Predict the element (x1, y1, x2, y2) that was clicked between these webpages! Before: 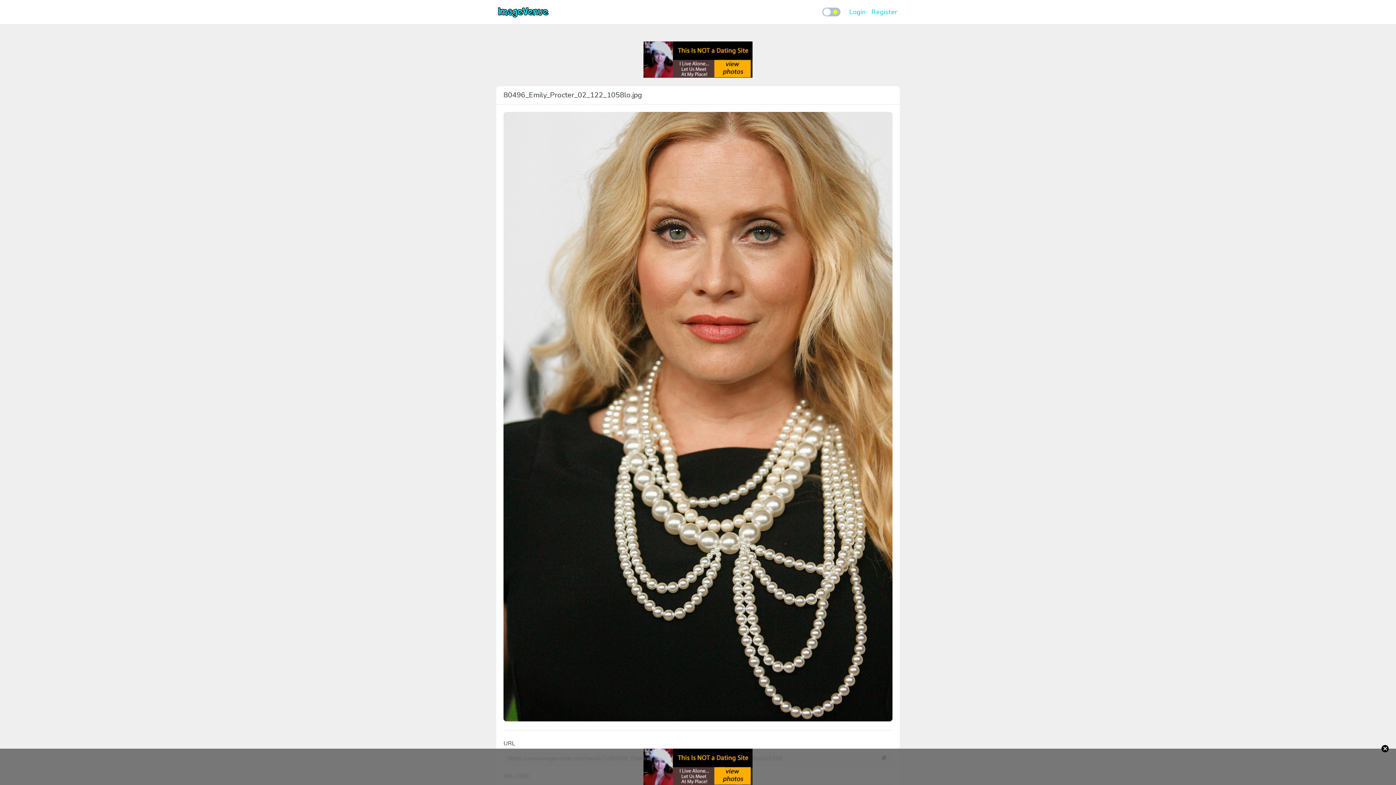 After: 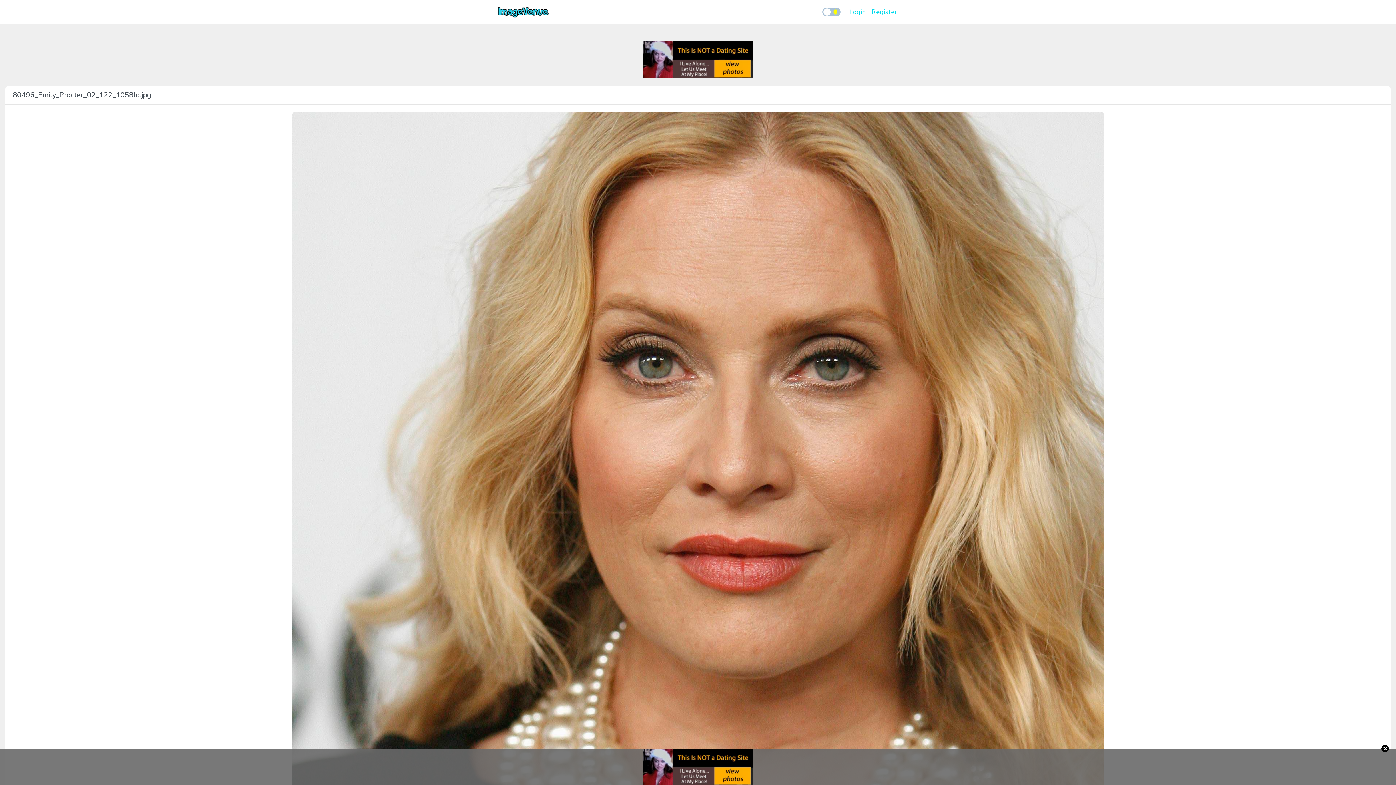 Action: bbox: (503, 412, 892, 420)